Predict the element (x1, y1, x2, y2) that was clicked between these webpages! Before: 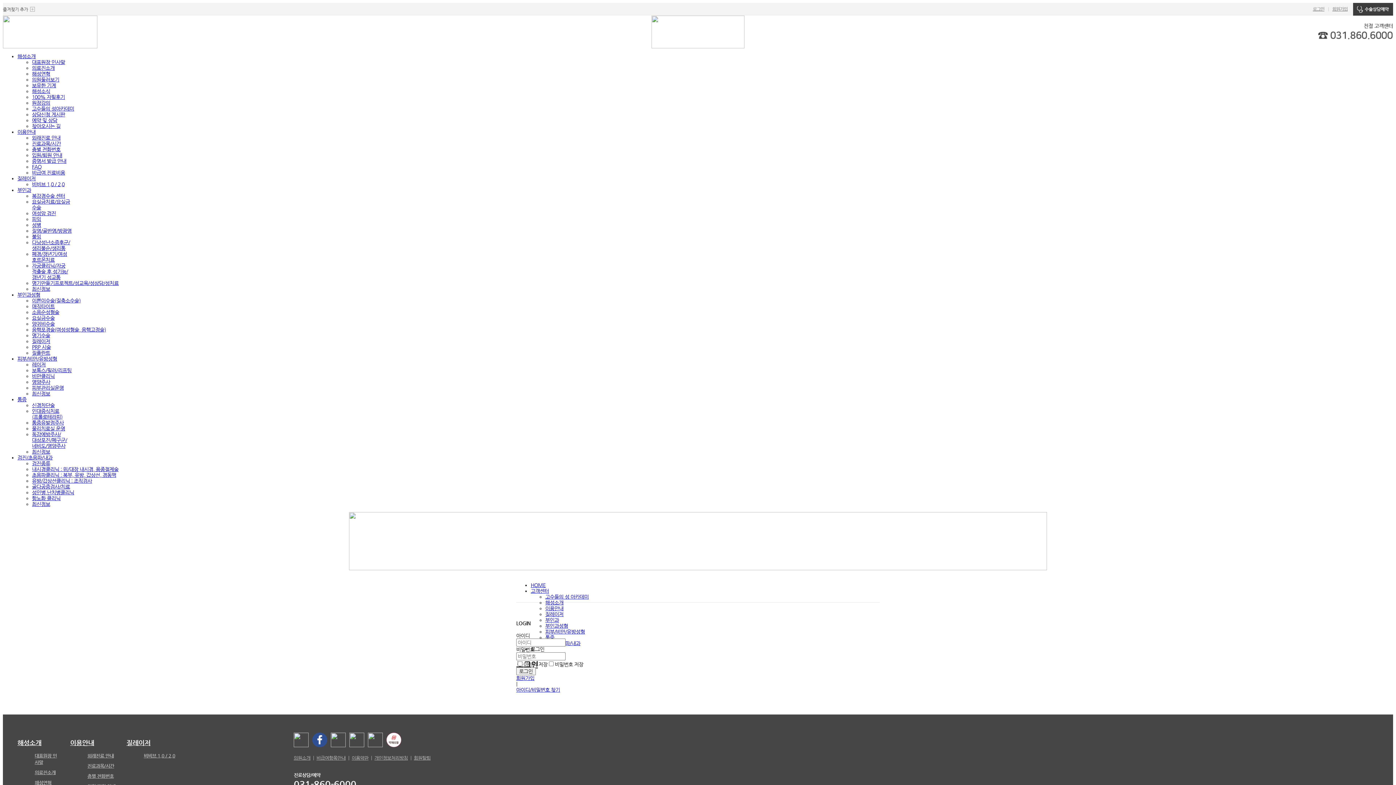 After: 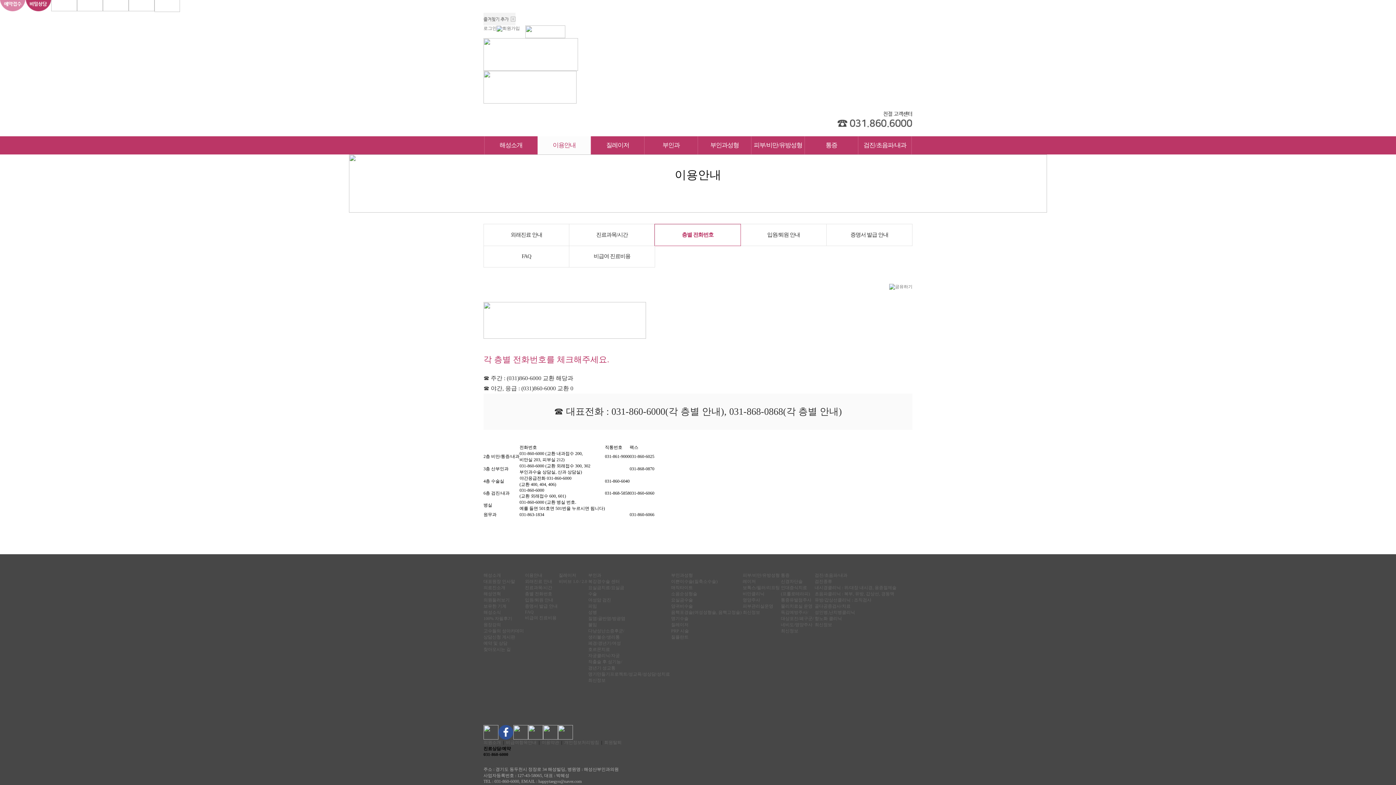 Action: bbox: (87, 773, 113, 779) label: 층별 전화번호